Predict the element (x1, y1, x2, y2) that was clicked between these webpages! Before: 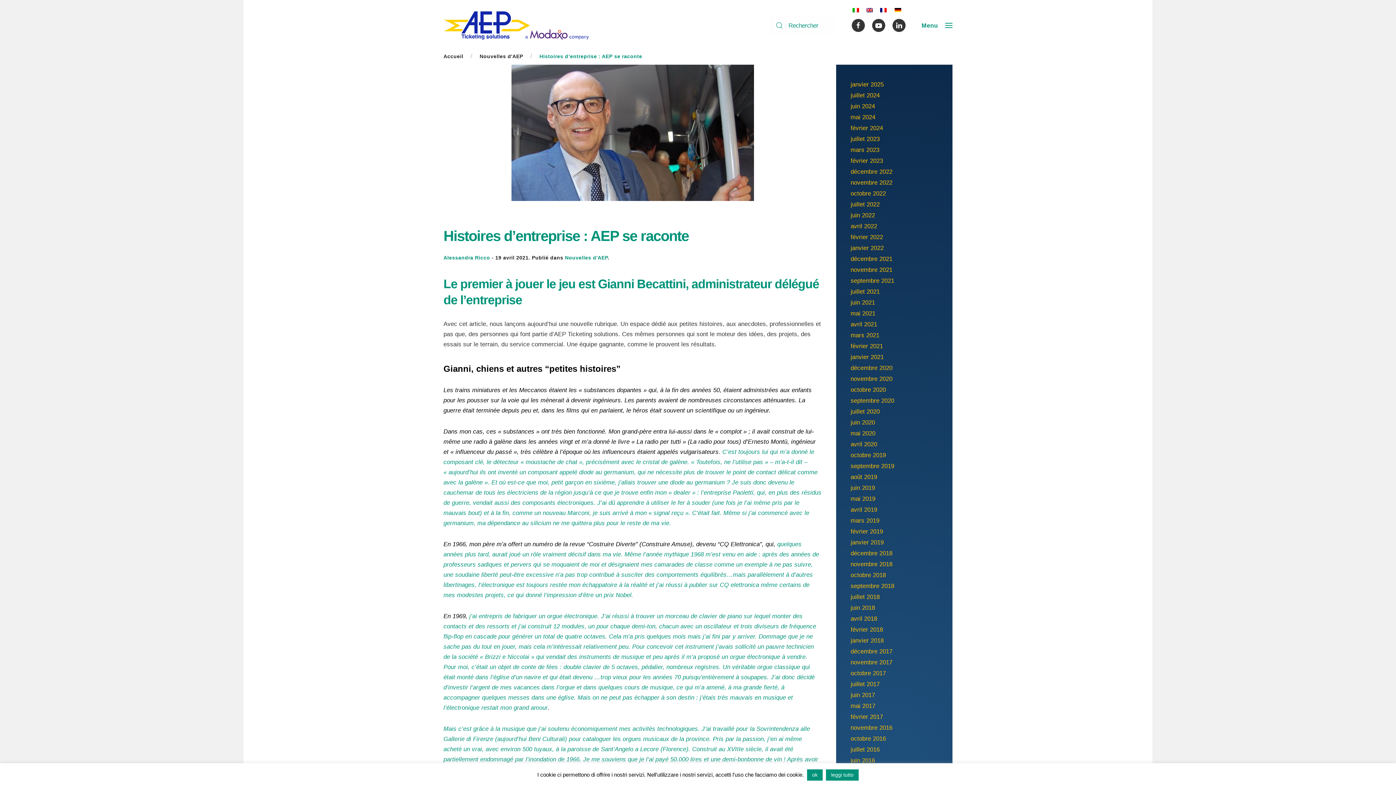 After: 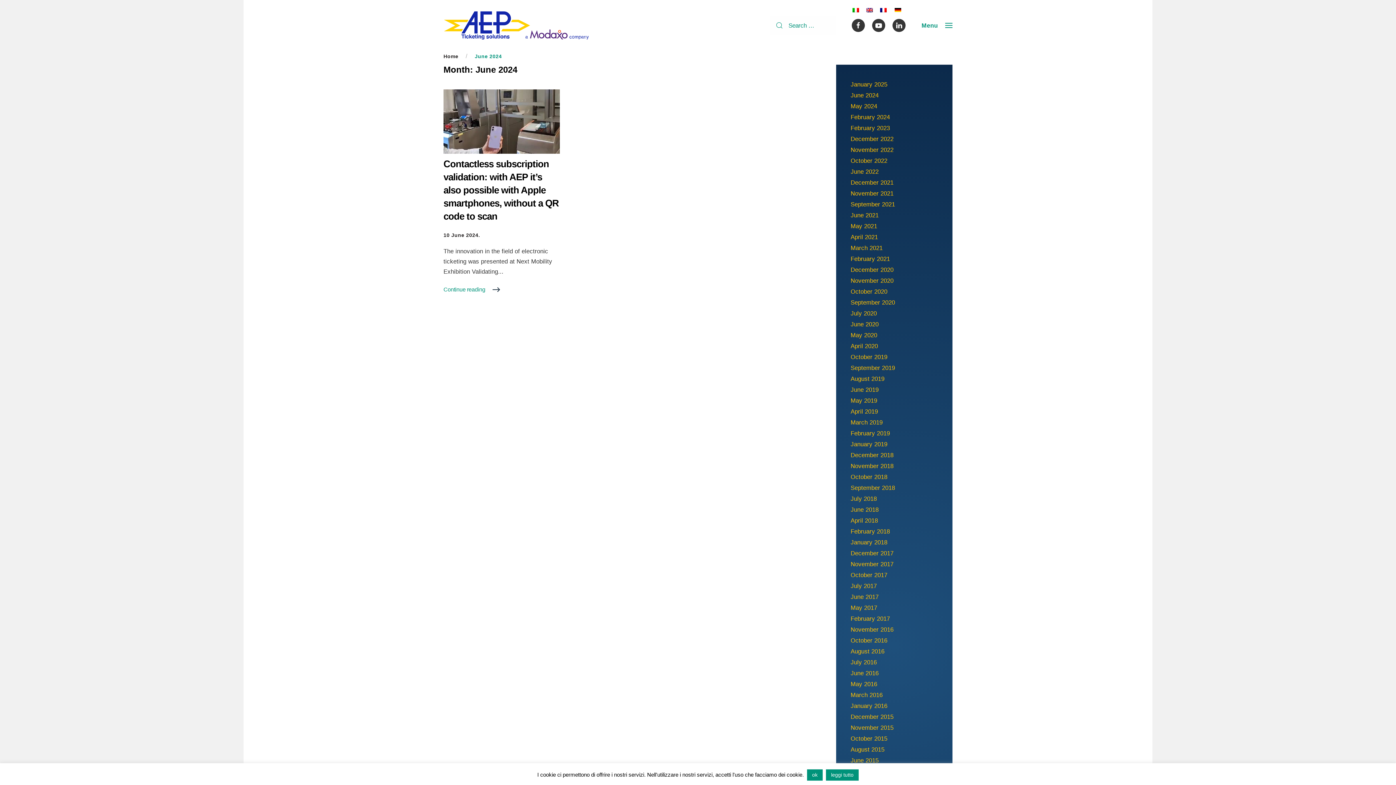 Action: label: juin 2024 bbox: (850, 102, 875, 109)